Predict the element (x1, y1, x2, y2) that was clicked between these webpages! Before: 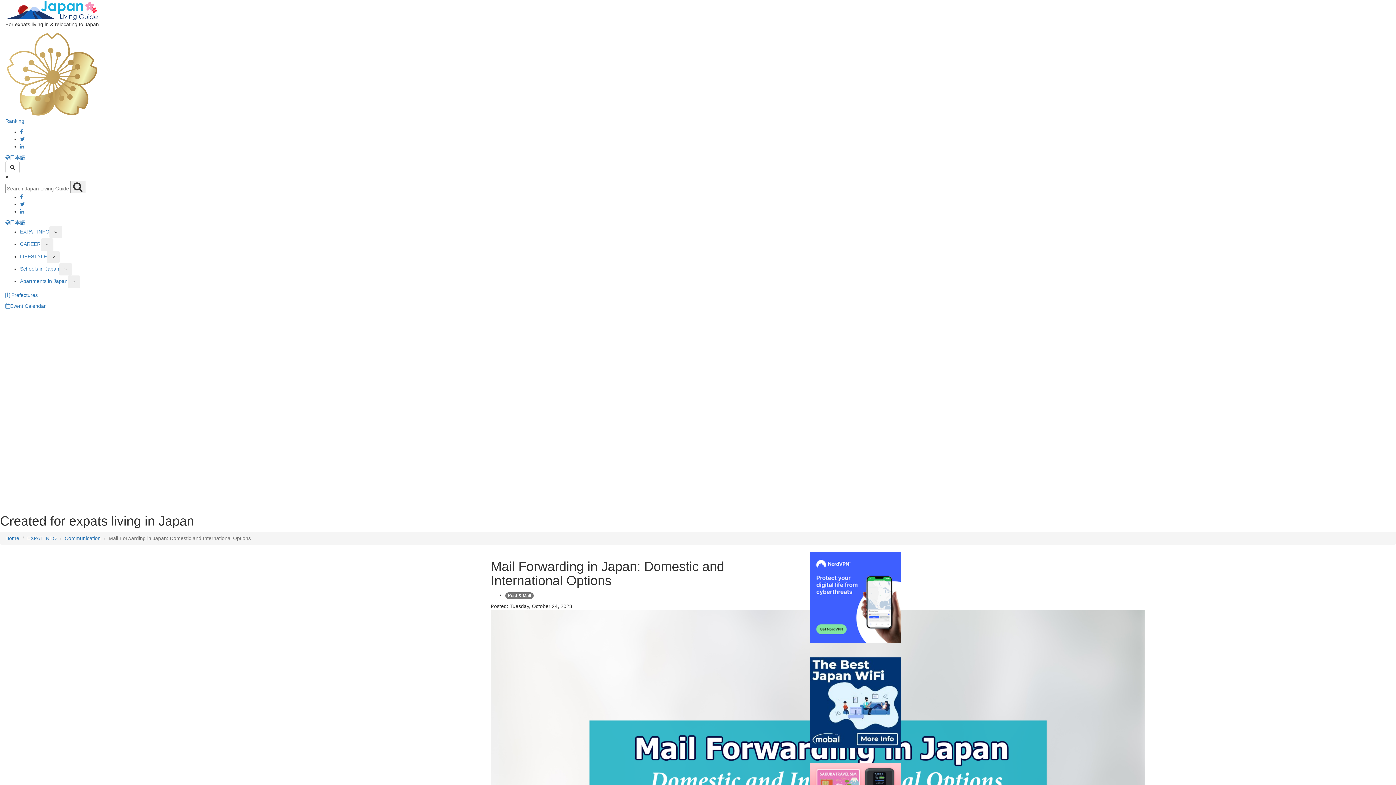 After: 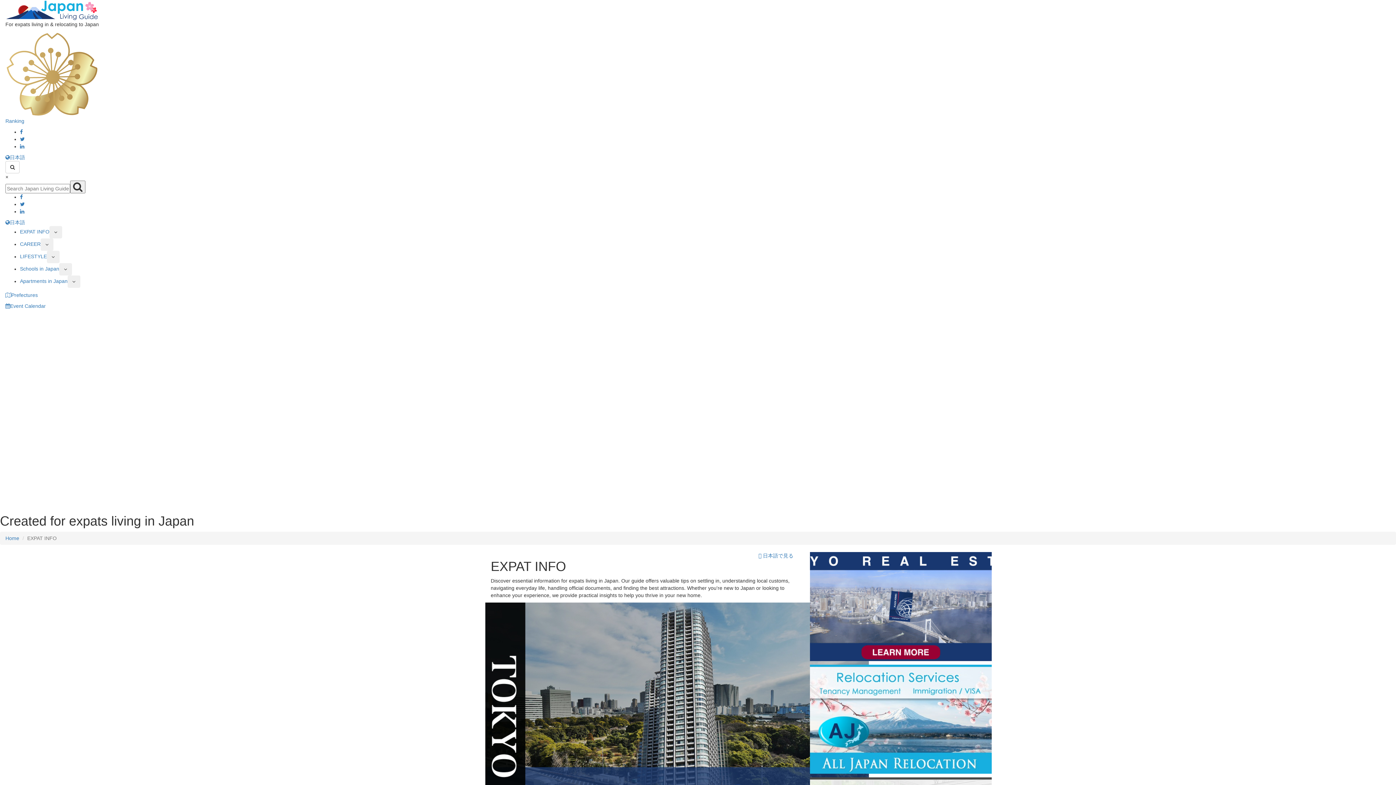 Action: bbox: (20, 229, 49, 234) label: EXPAT INFO